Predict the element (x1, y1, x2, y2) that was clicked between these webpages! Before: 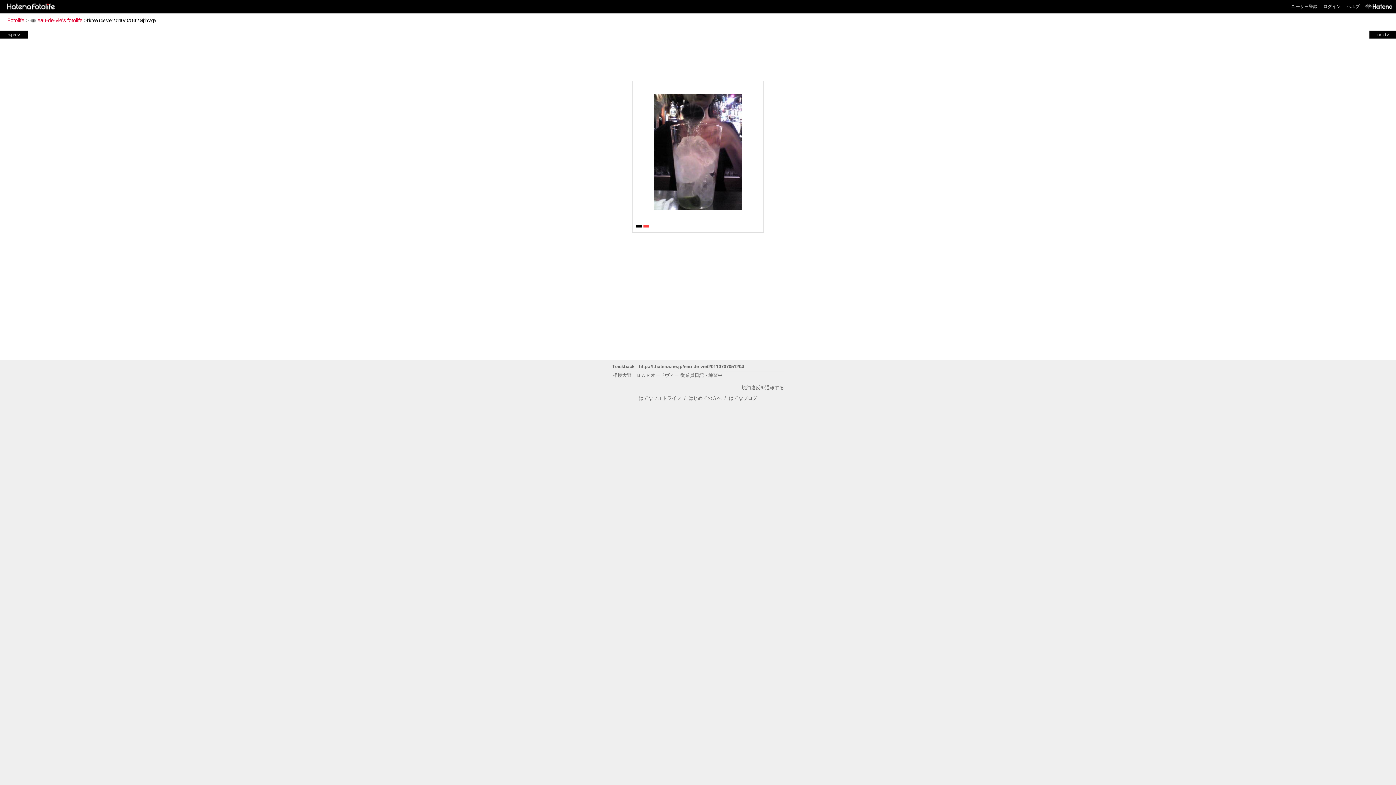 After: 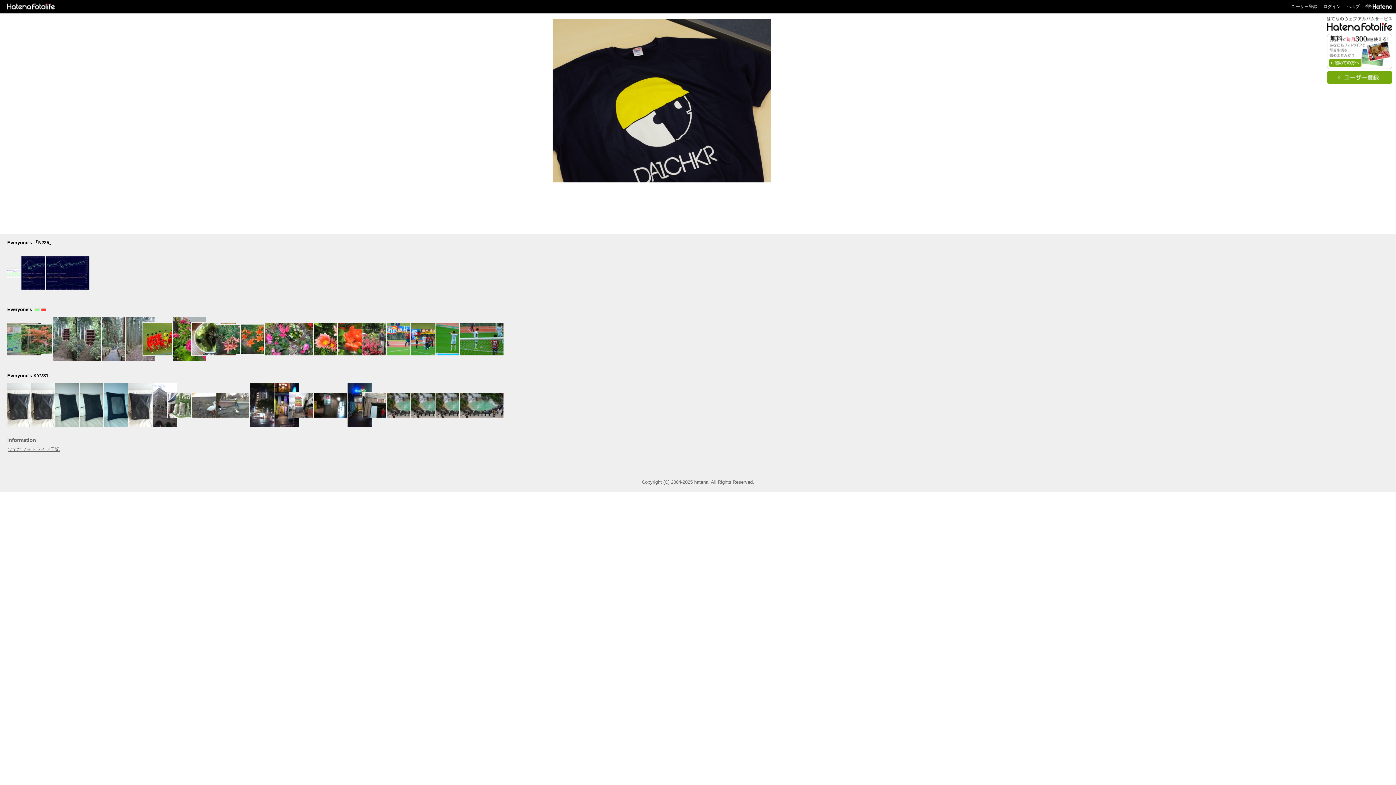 Action: bbox: (7, 17, 24, 23) label: Fotolife